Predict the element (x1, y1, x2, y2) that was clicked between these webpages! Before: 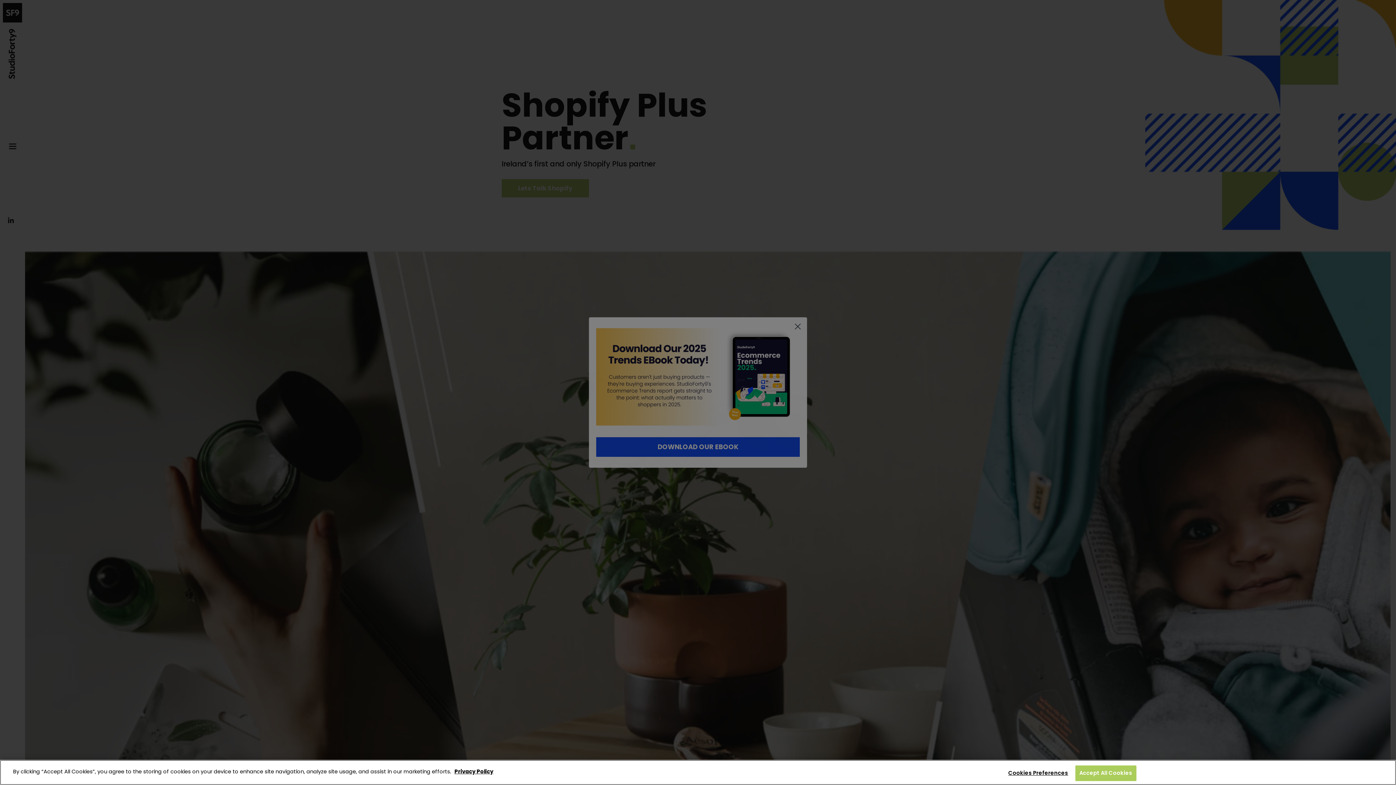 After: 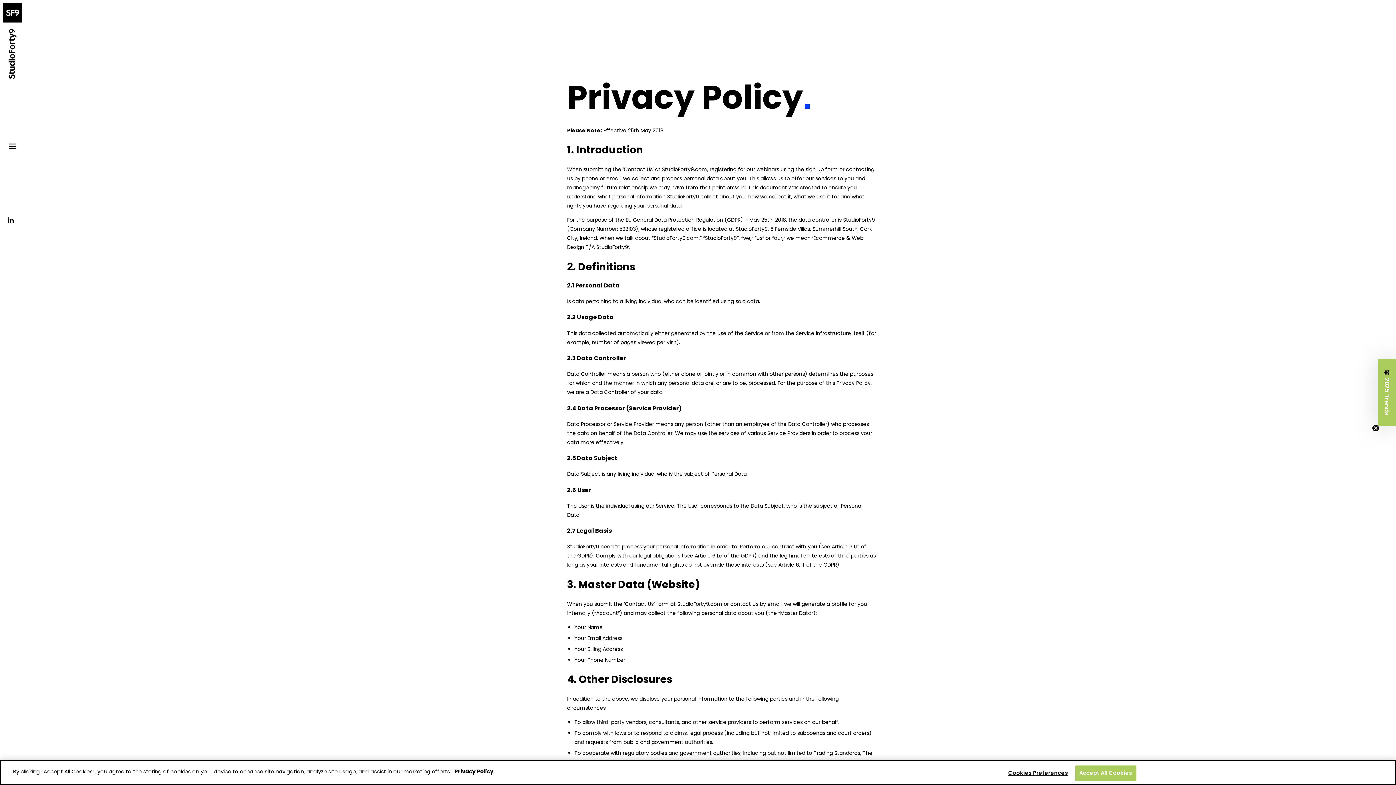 Action: label: More information about your privacy  bbox: (454, 768, 493, 775)